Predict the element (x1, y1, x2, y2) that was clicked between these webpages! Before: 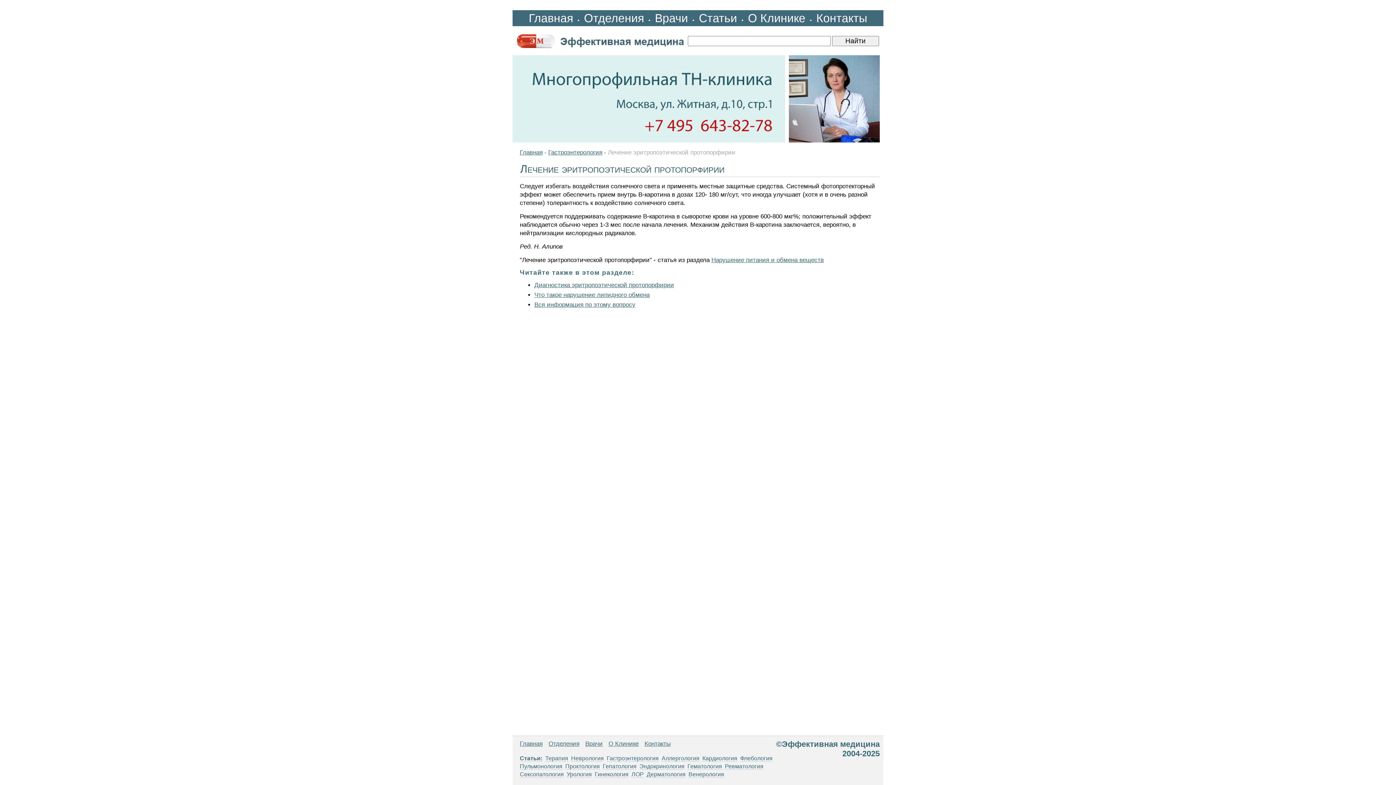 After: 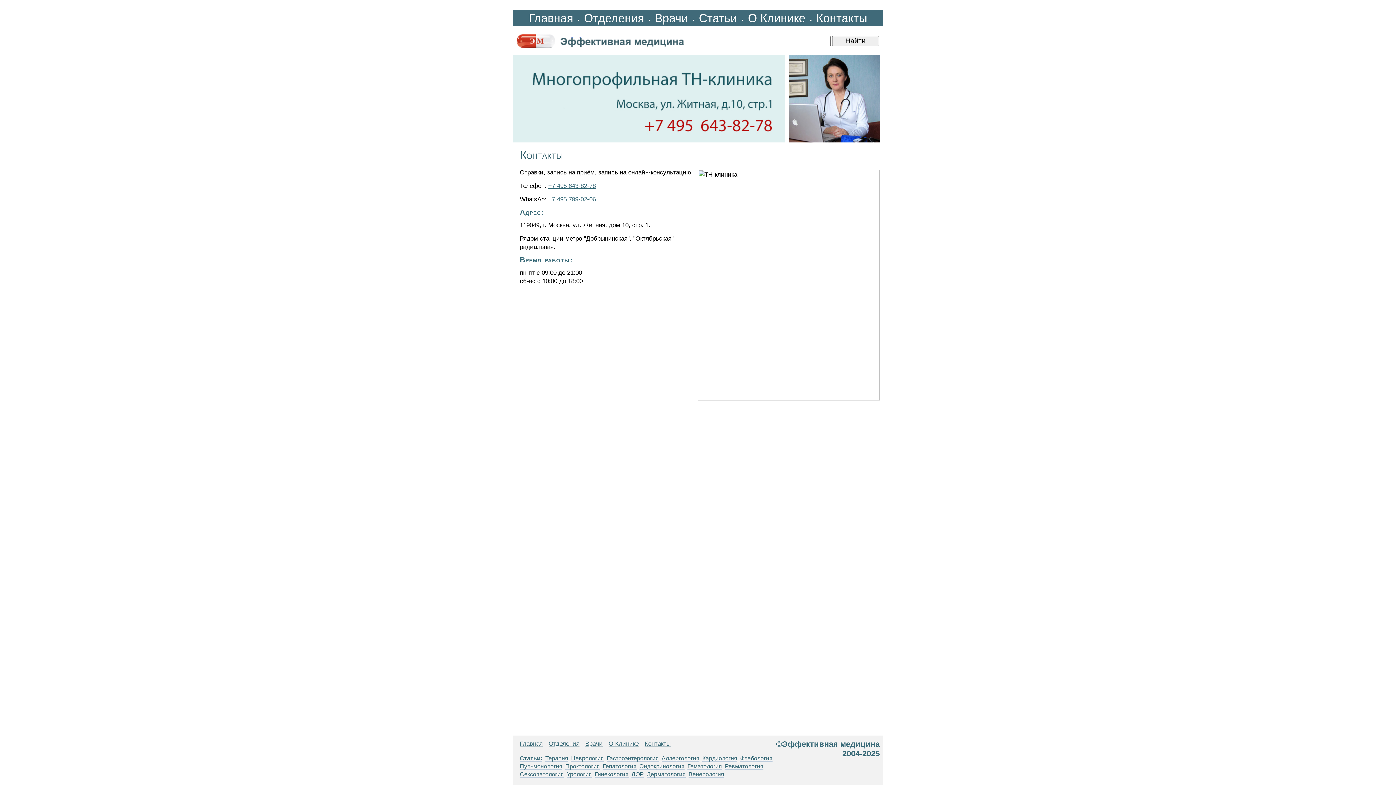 Action: bbox: (512, 137, 785, 144)